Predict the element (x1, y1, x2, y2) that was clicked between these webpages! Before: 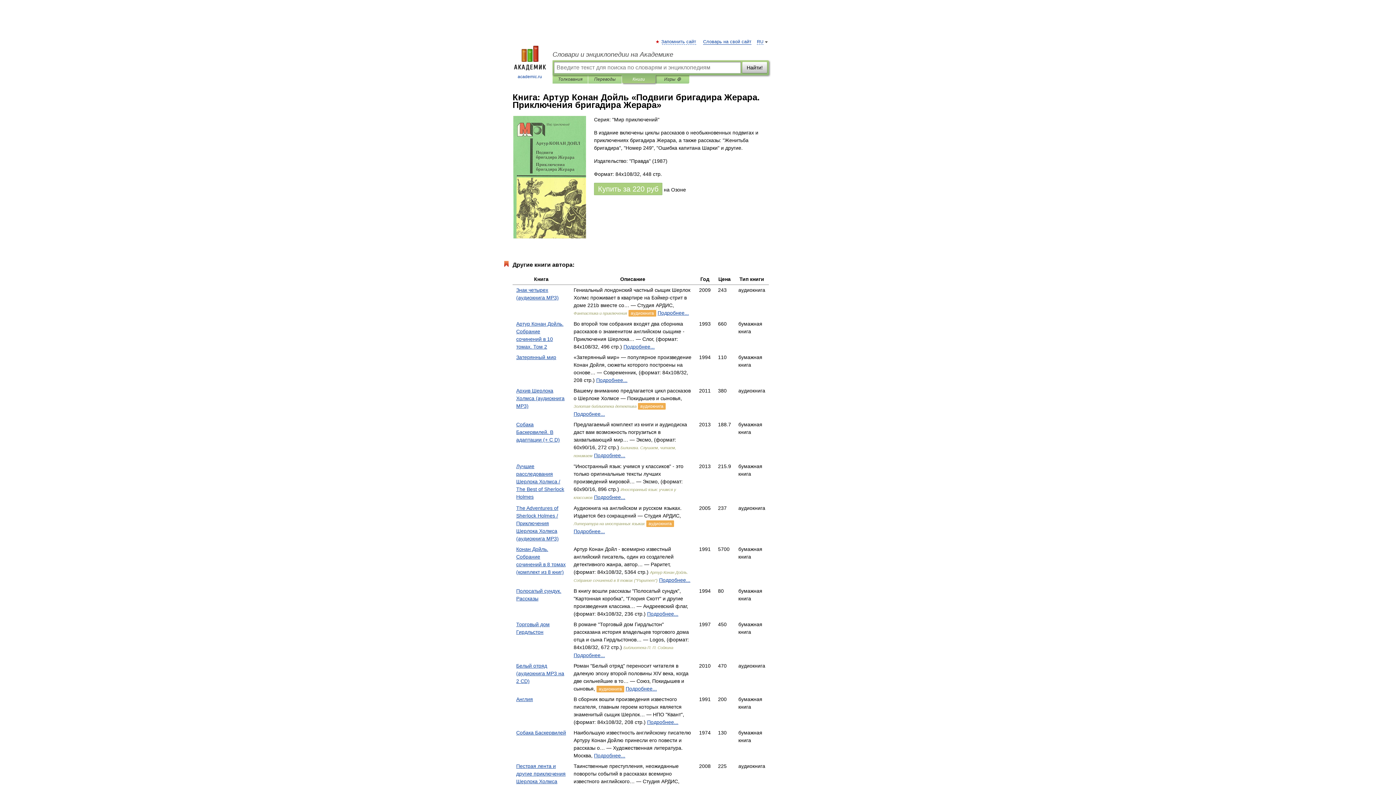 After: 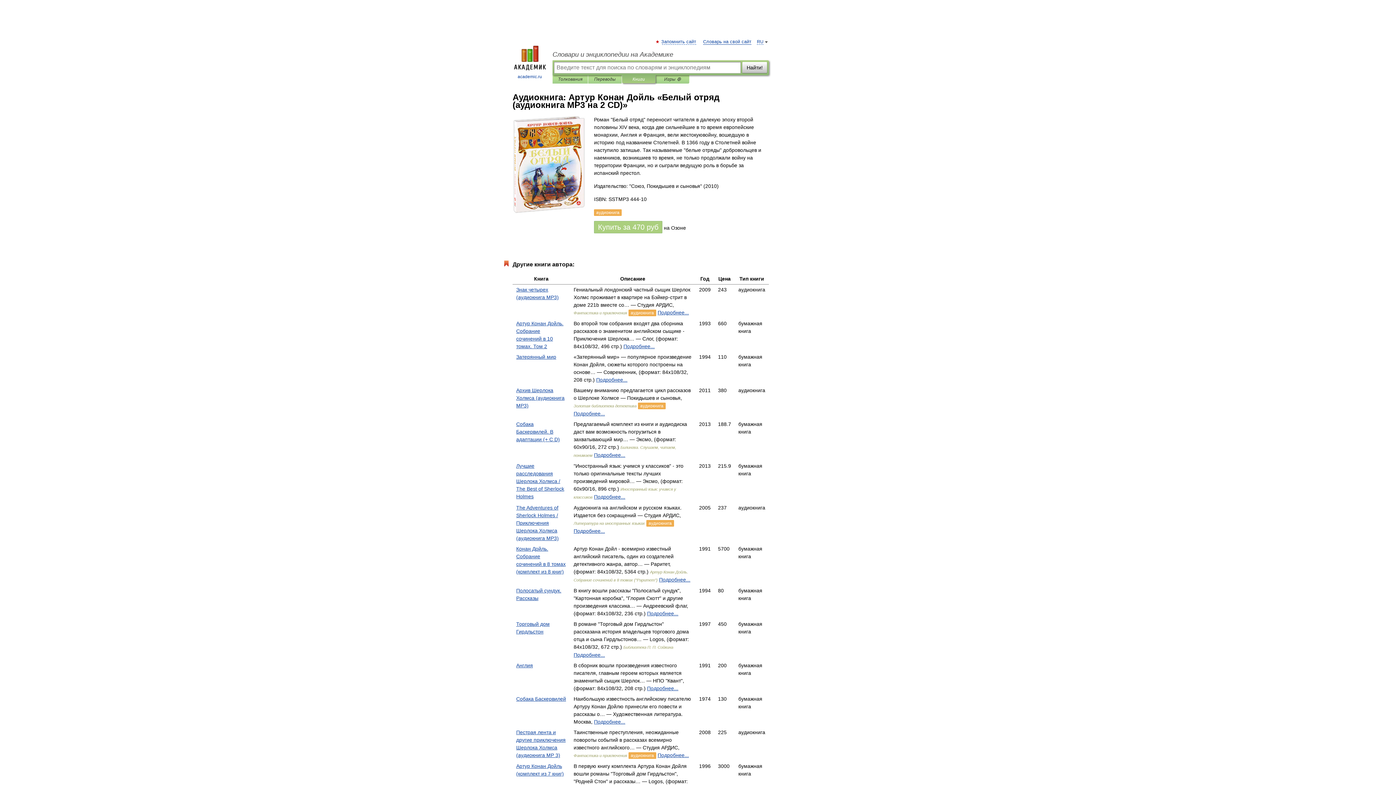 Action: bbox: (596, 686, 624, 692) label: аудиокнига